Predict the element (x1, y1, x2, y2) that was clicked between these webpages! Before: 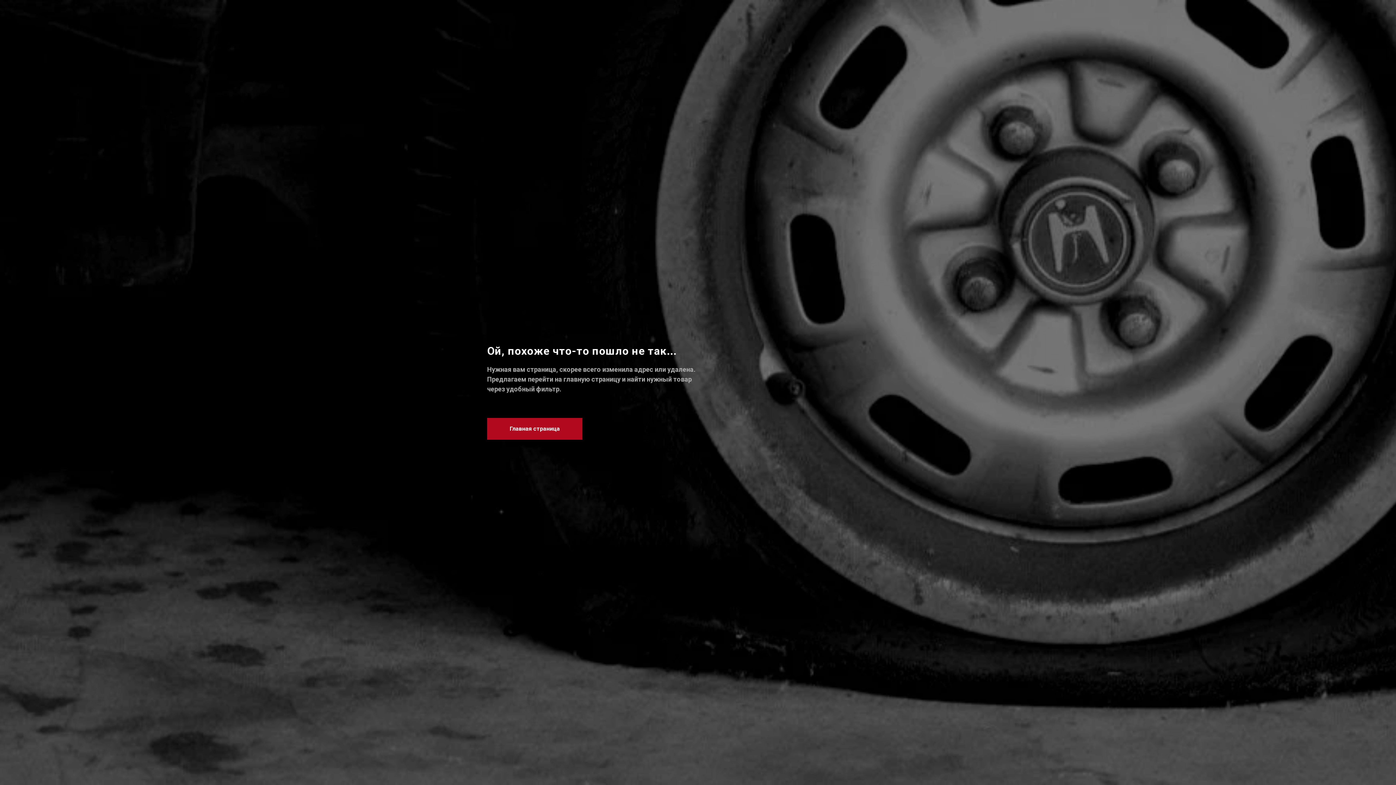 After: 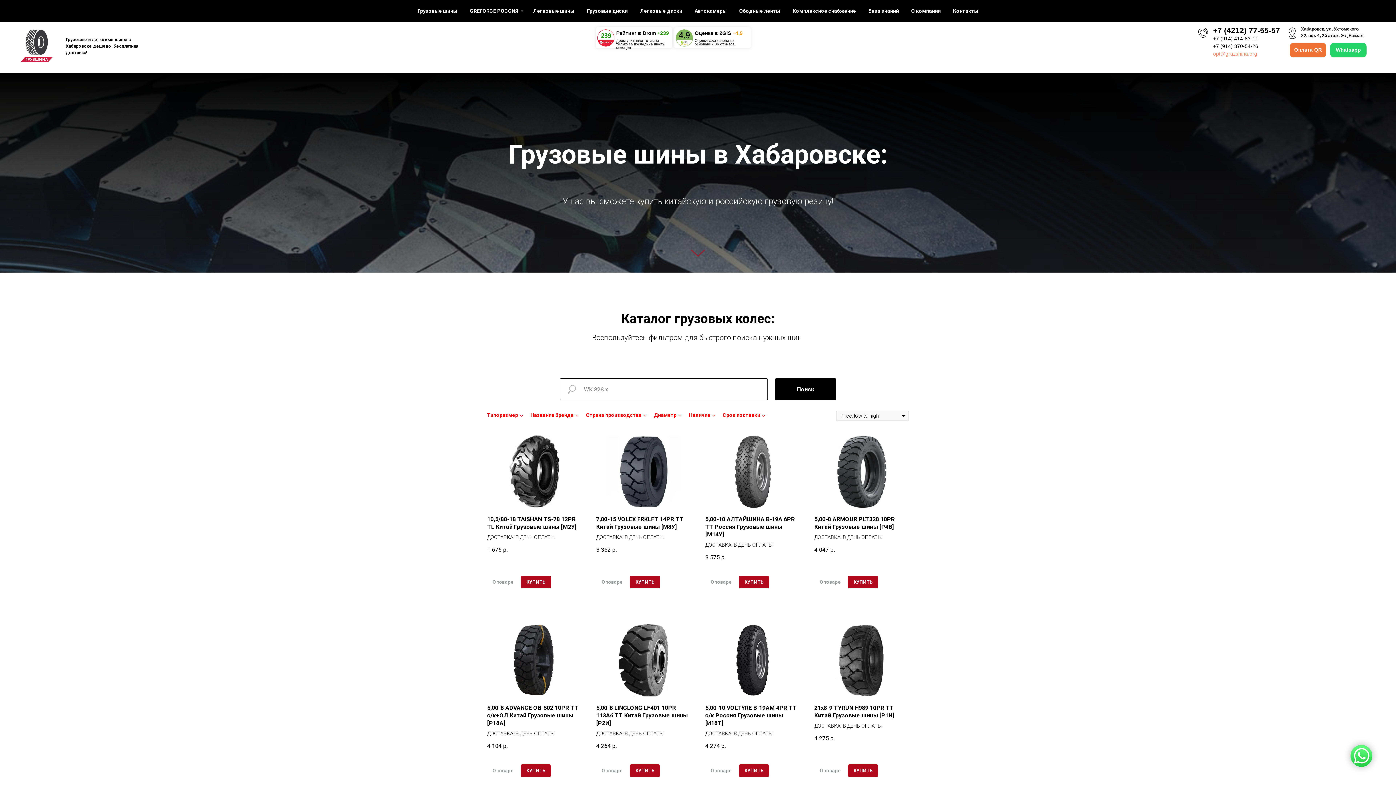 Action: bbox: (487, 418, 582, 440) label: Главная страница